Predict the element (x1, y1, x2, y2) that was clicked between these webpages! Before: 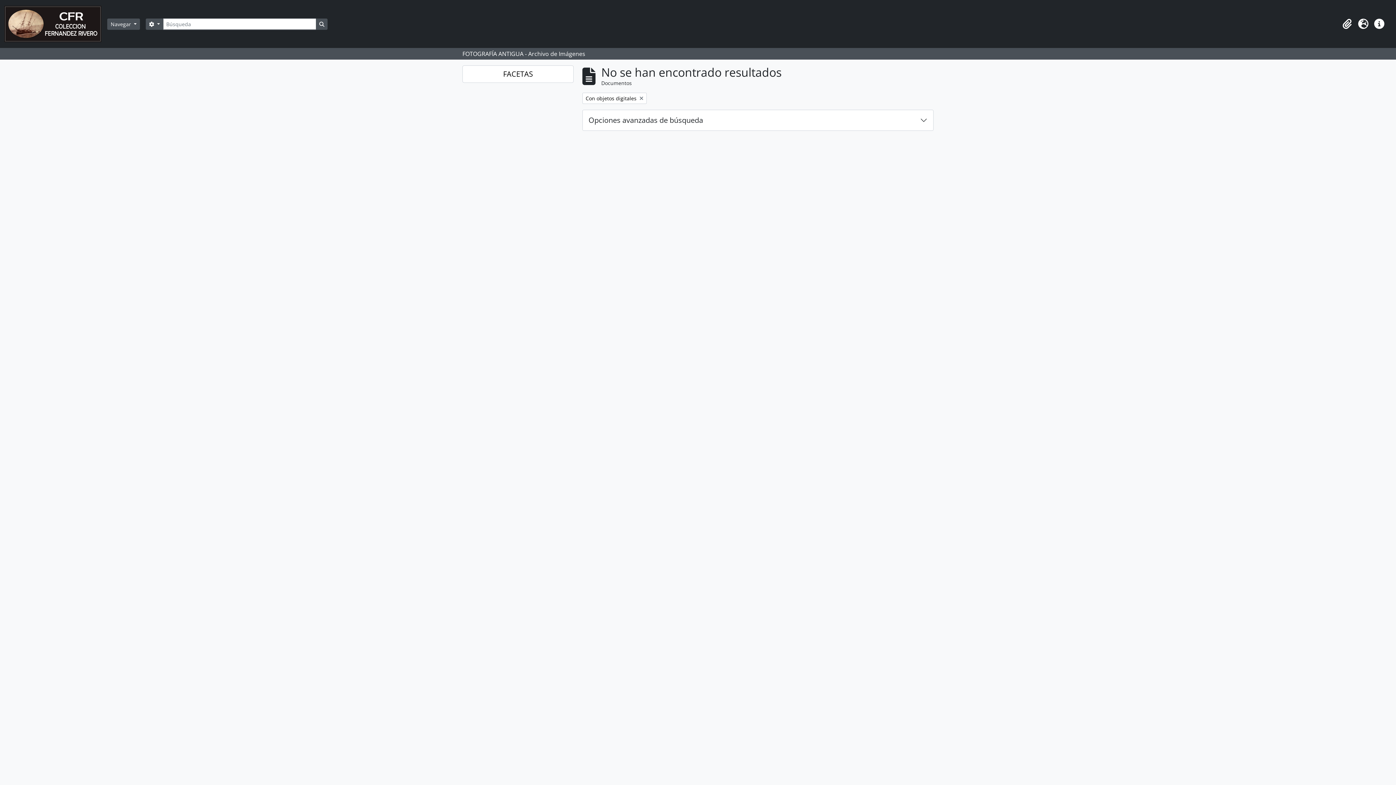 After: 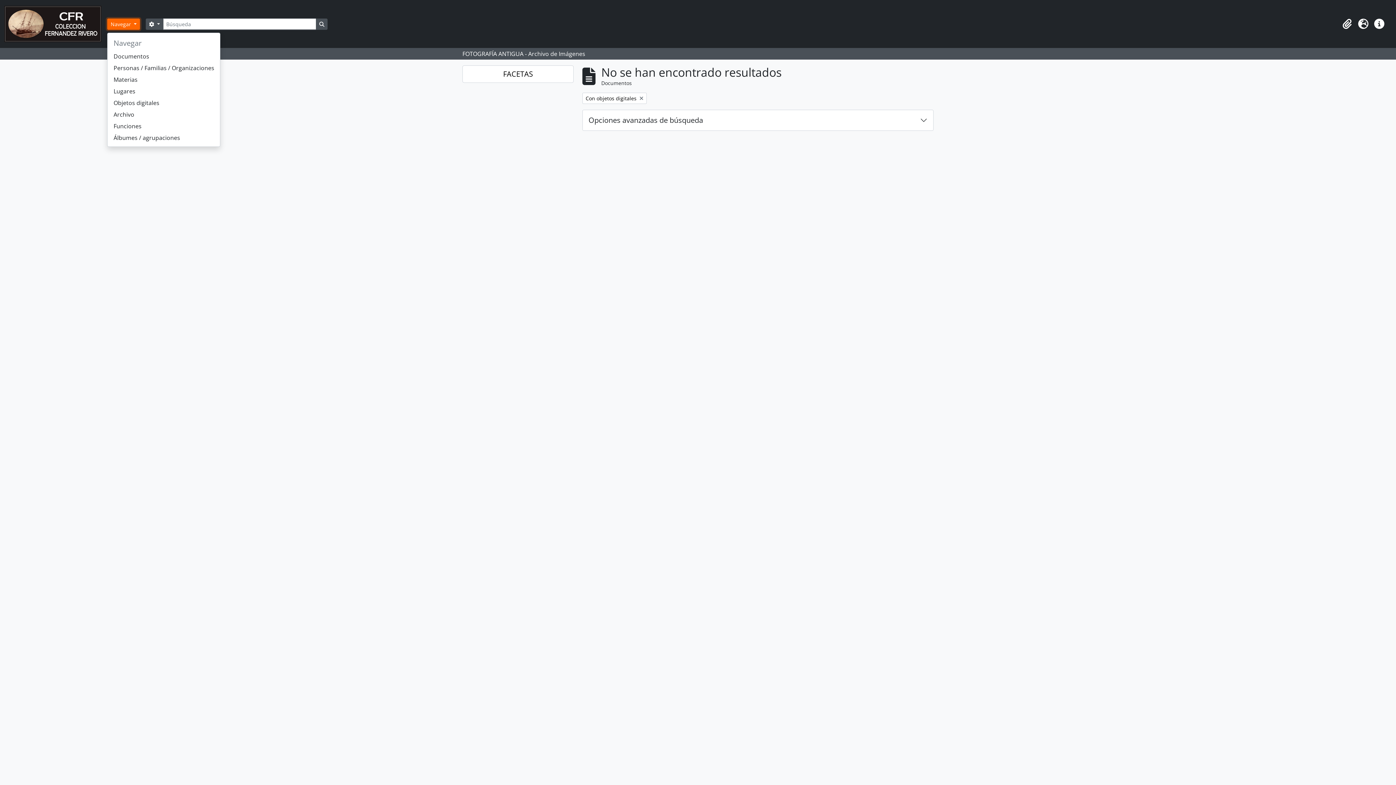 Action: label: Navegar  bbox: (107, 18, 140, 29)